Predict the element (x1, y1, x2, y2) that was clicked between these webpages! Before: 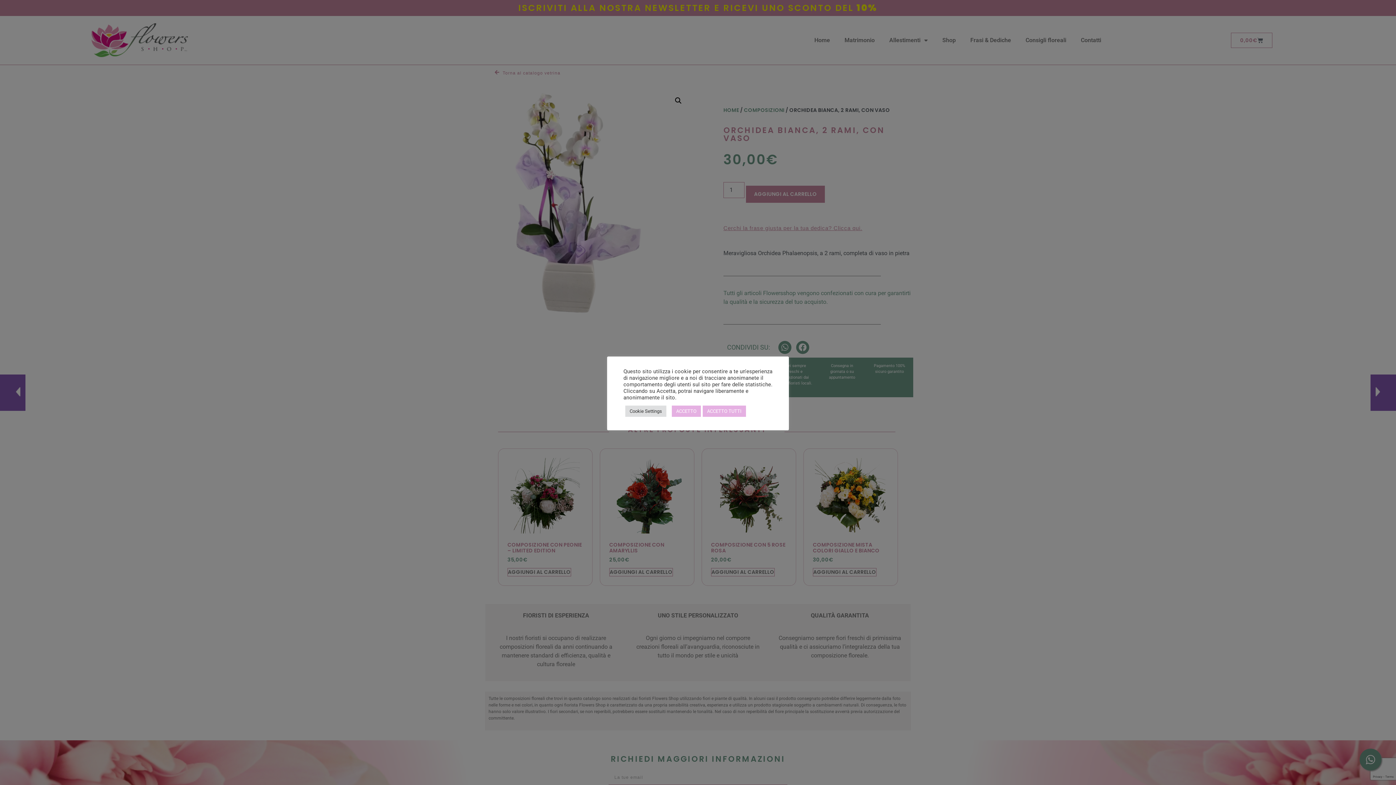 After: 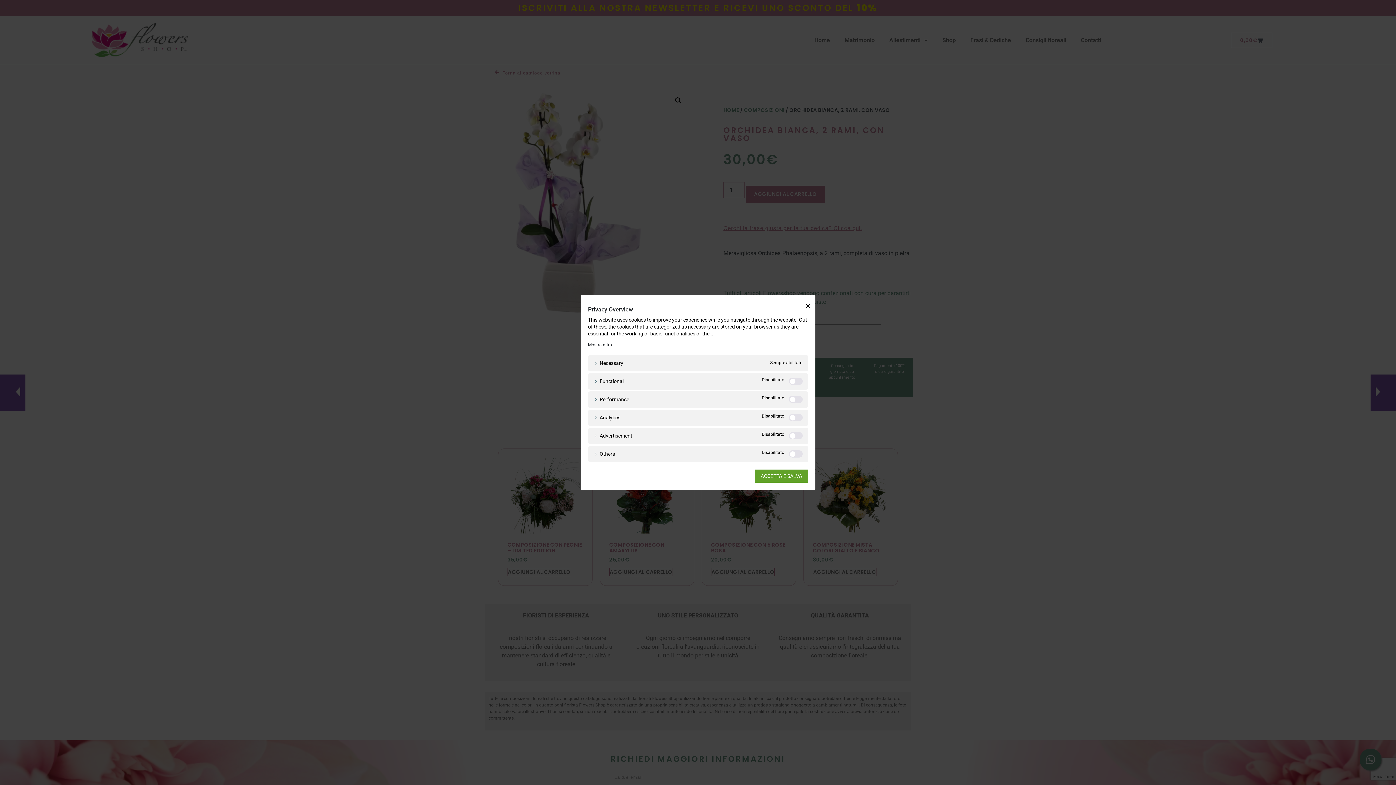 Action: label: Cookie Settings bbox: (625, 405, 666, 416)